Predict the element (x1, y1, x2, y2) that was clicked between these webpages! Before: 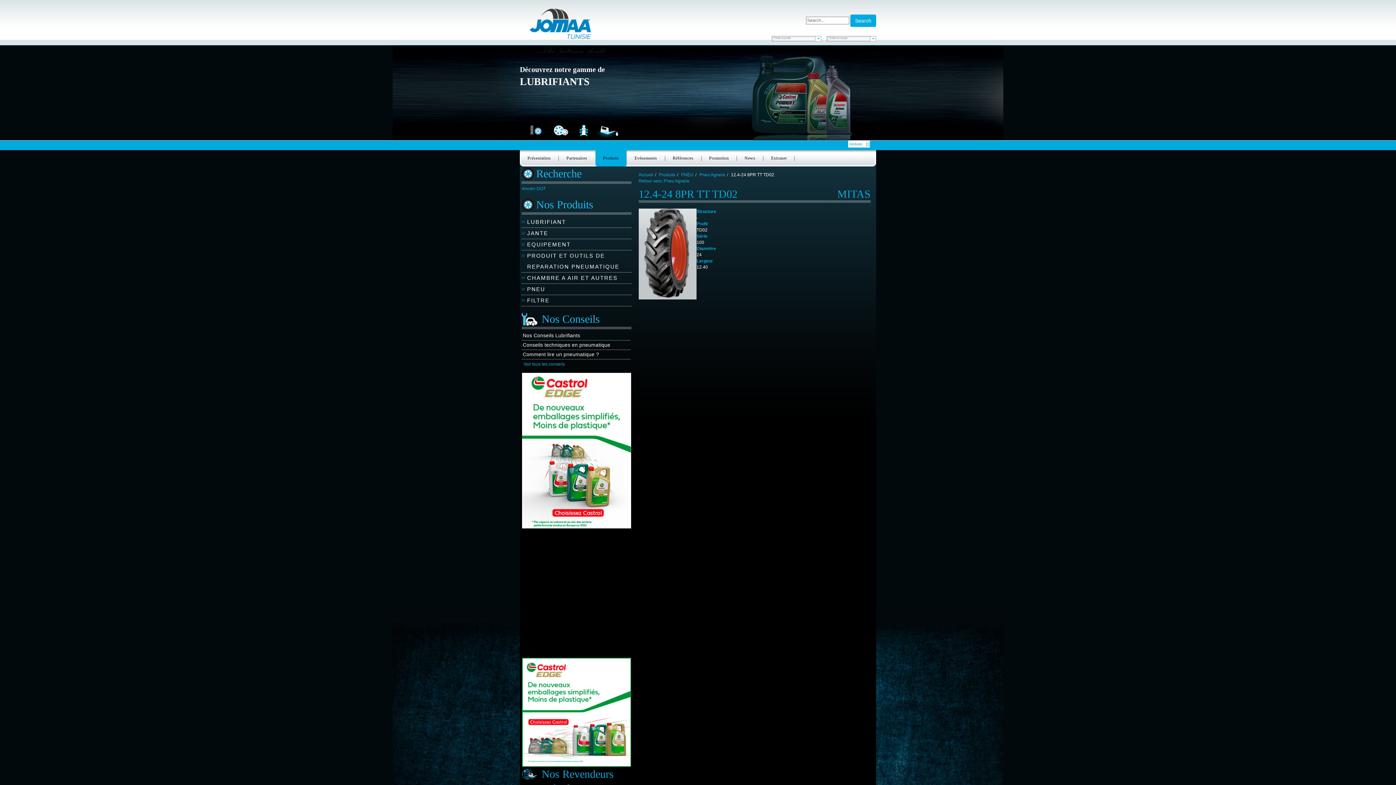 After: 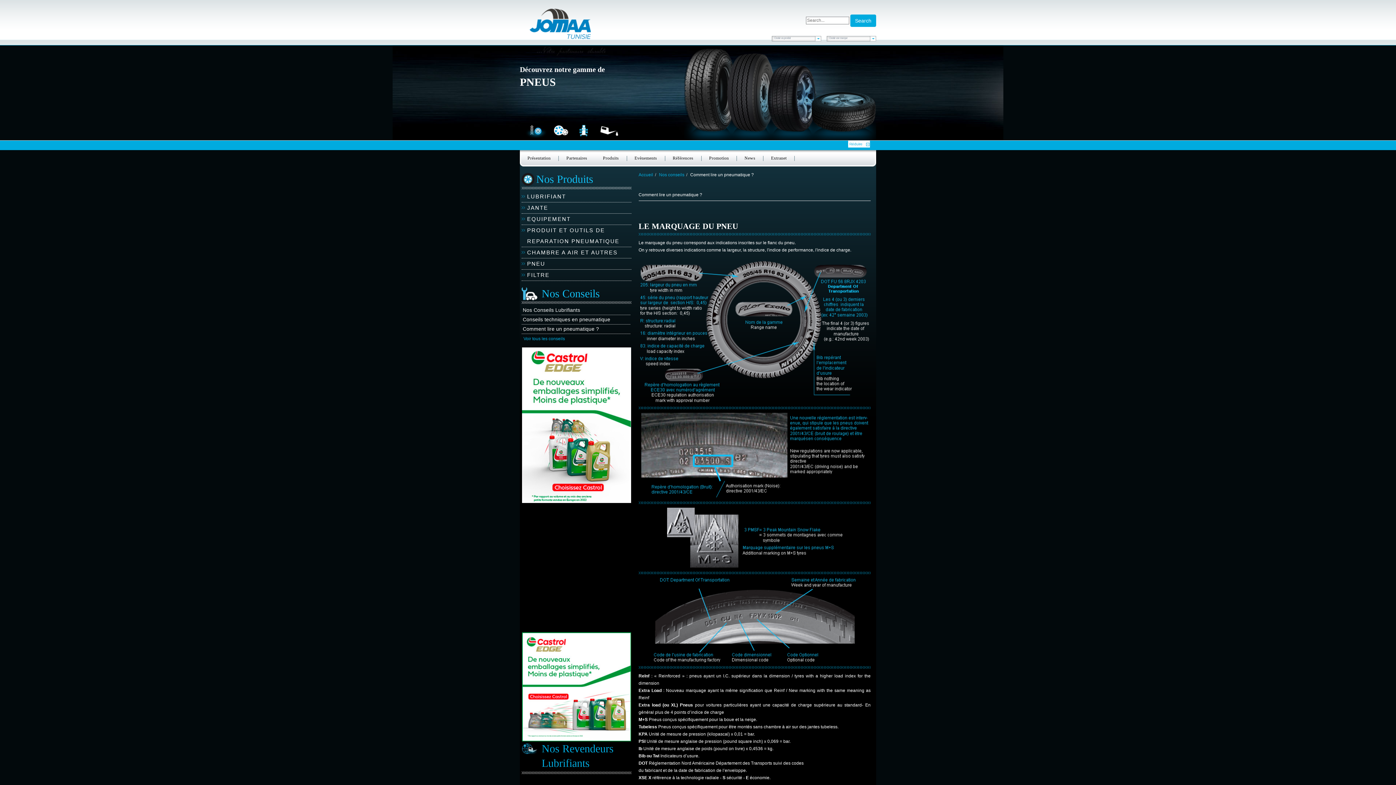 Action: label: Comment lire un pneumatique ? bbox: (522, 350, 630, 359)